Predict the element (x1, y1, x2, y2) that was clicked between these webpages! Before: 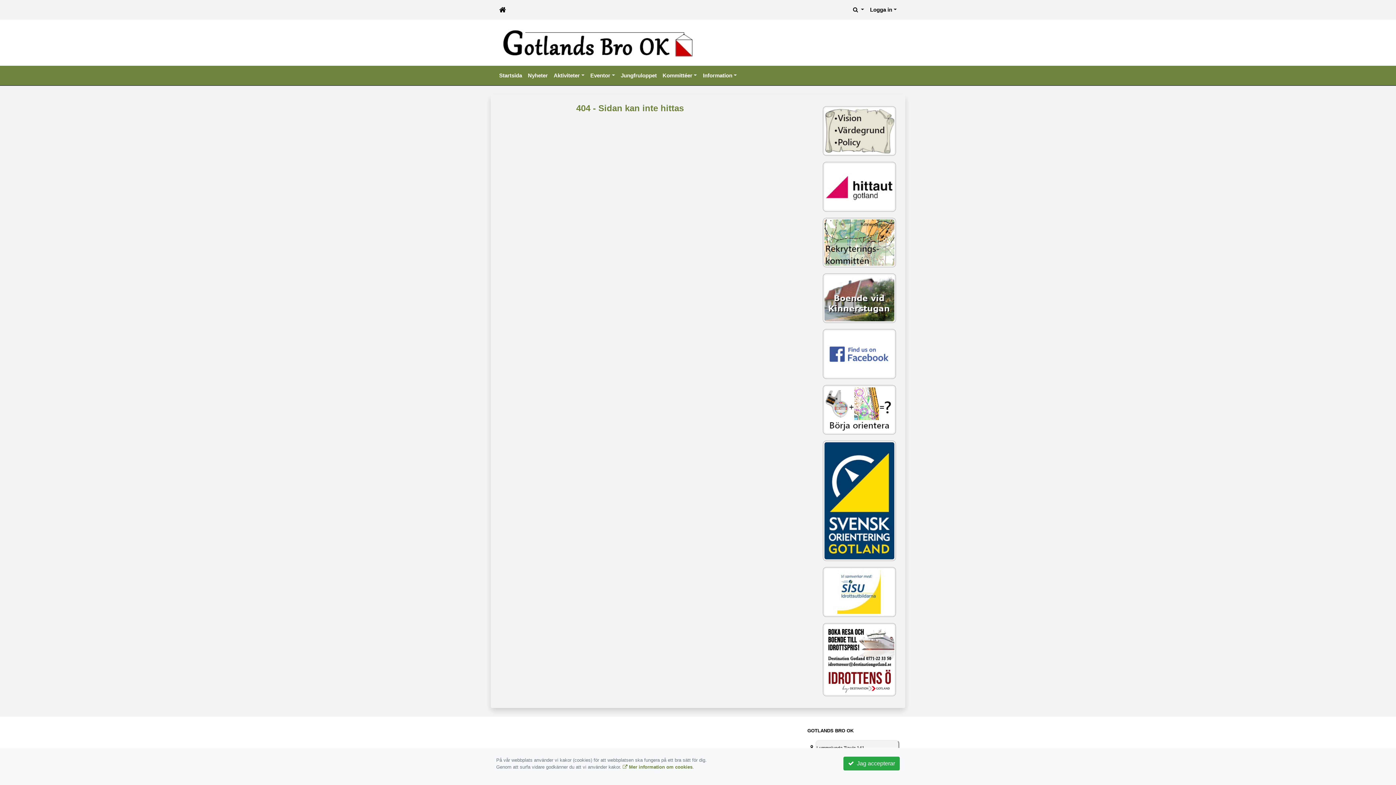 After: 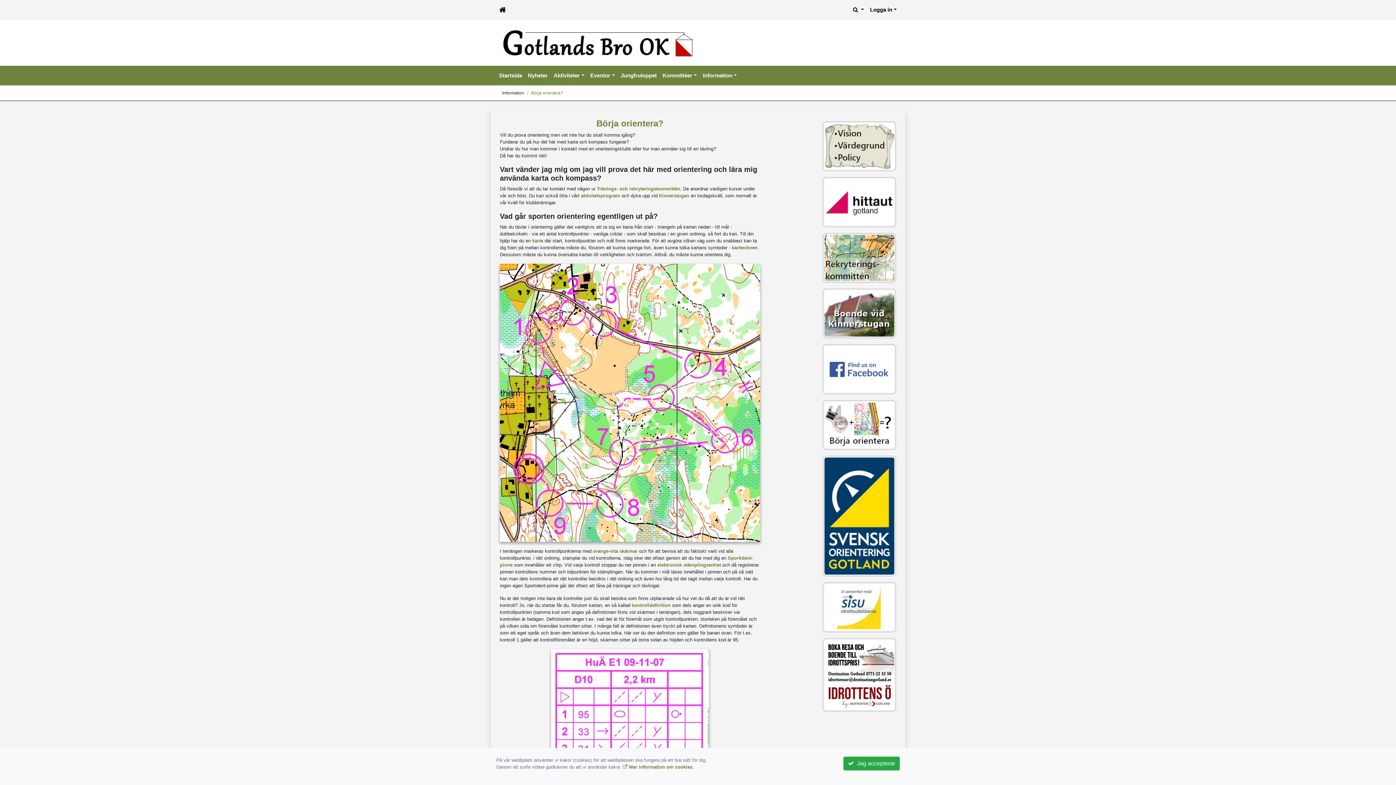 Action: bbox: (806, 384, 896, 434)